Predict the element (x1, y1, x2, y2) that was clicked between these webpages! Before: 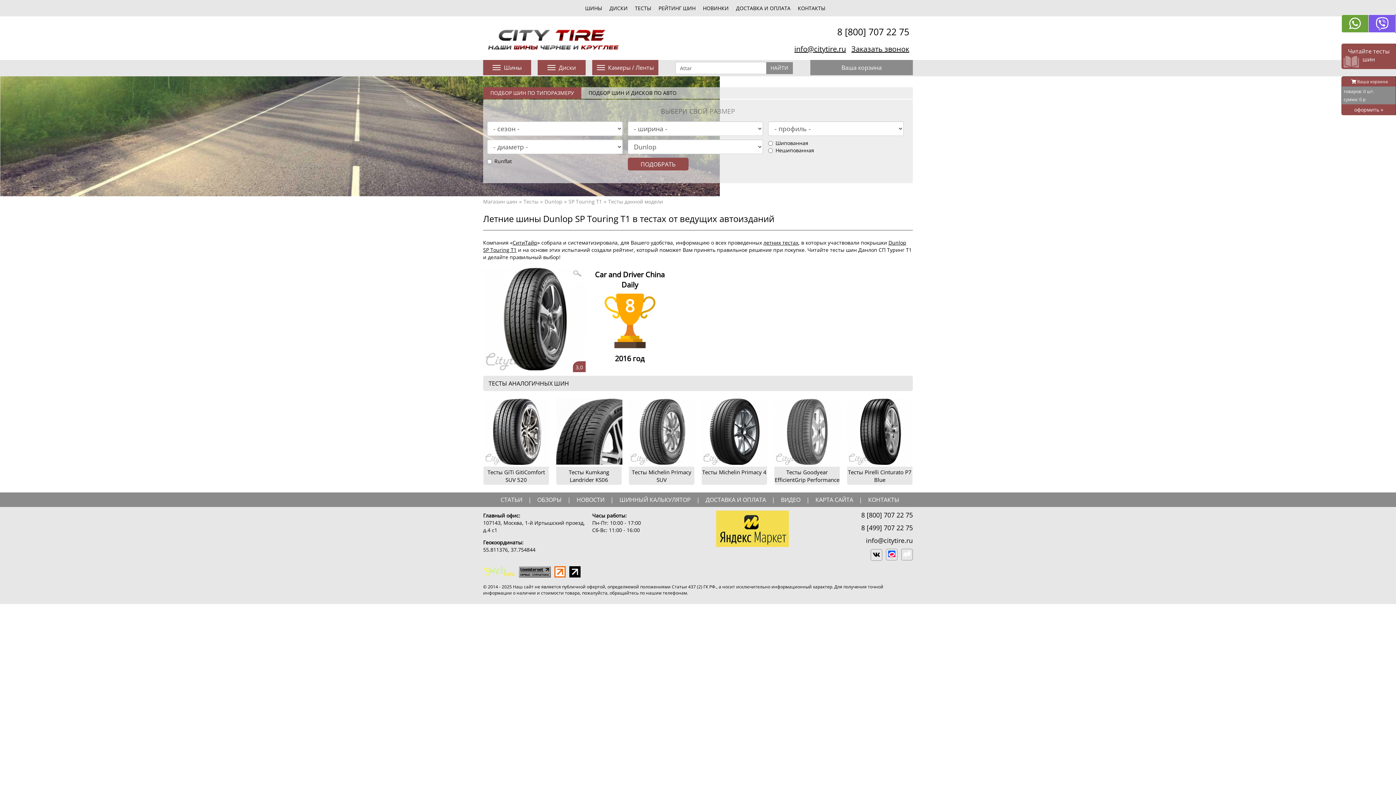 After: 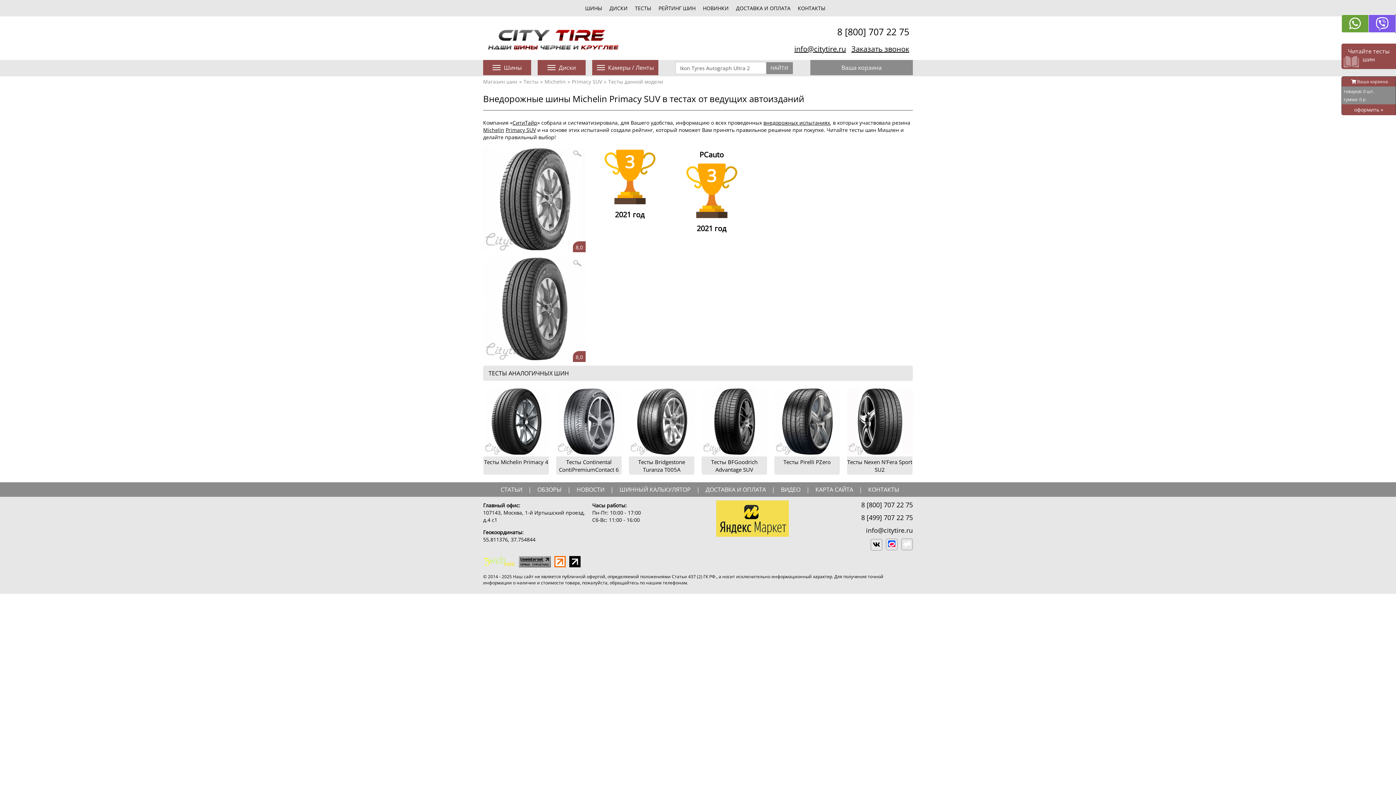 Action: bbox: (628, 396, 694, 485) label: Тесты Michelin Primacy SUV